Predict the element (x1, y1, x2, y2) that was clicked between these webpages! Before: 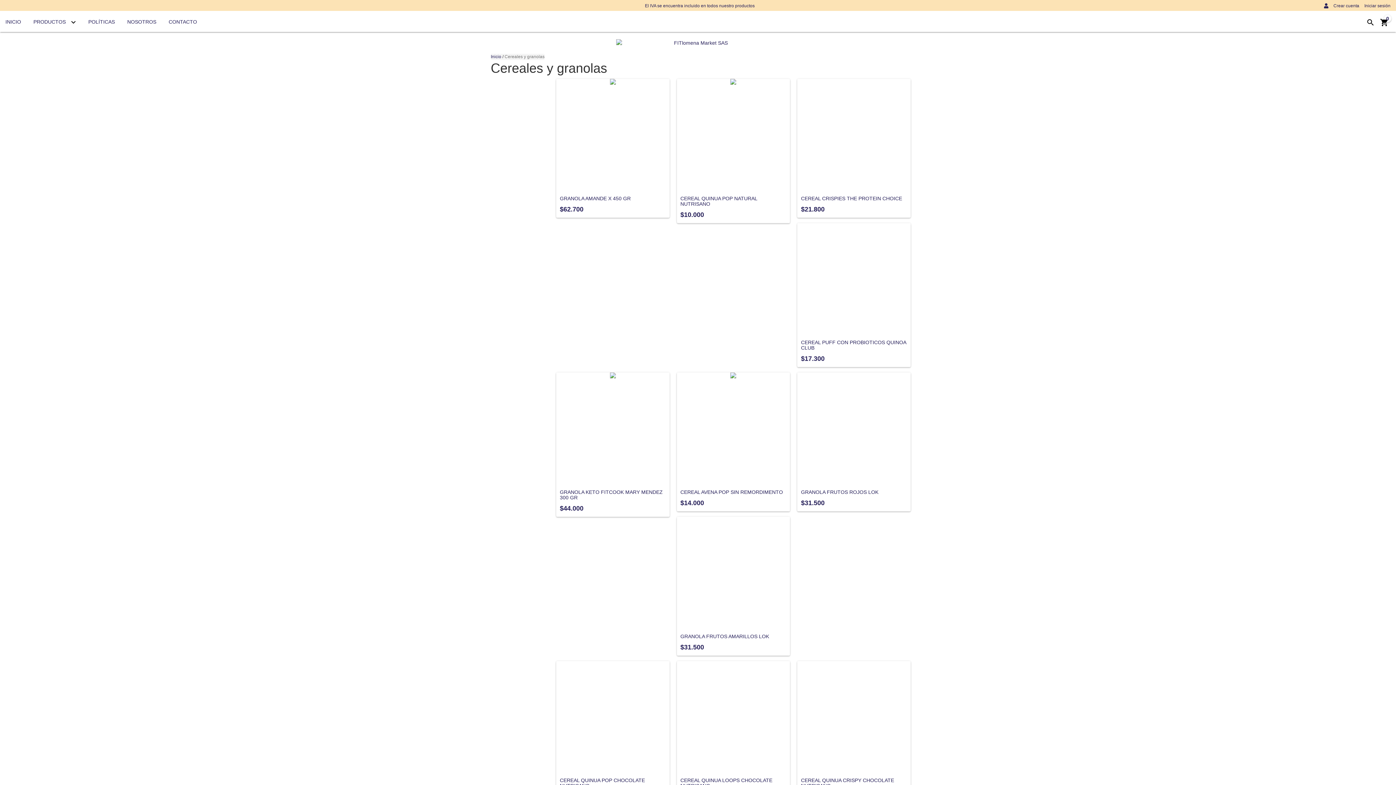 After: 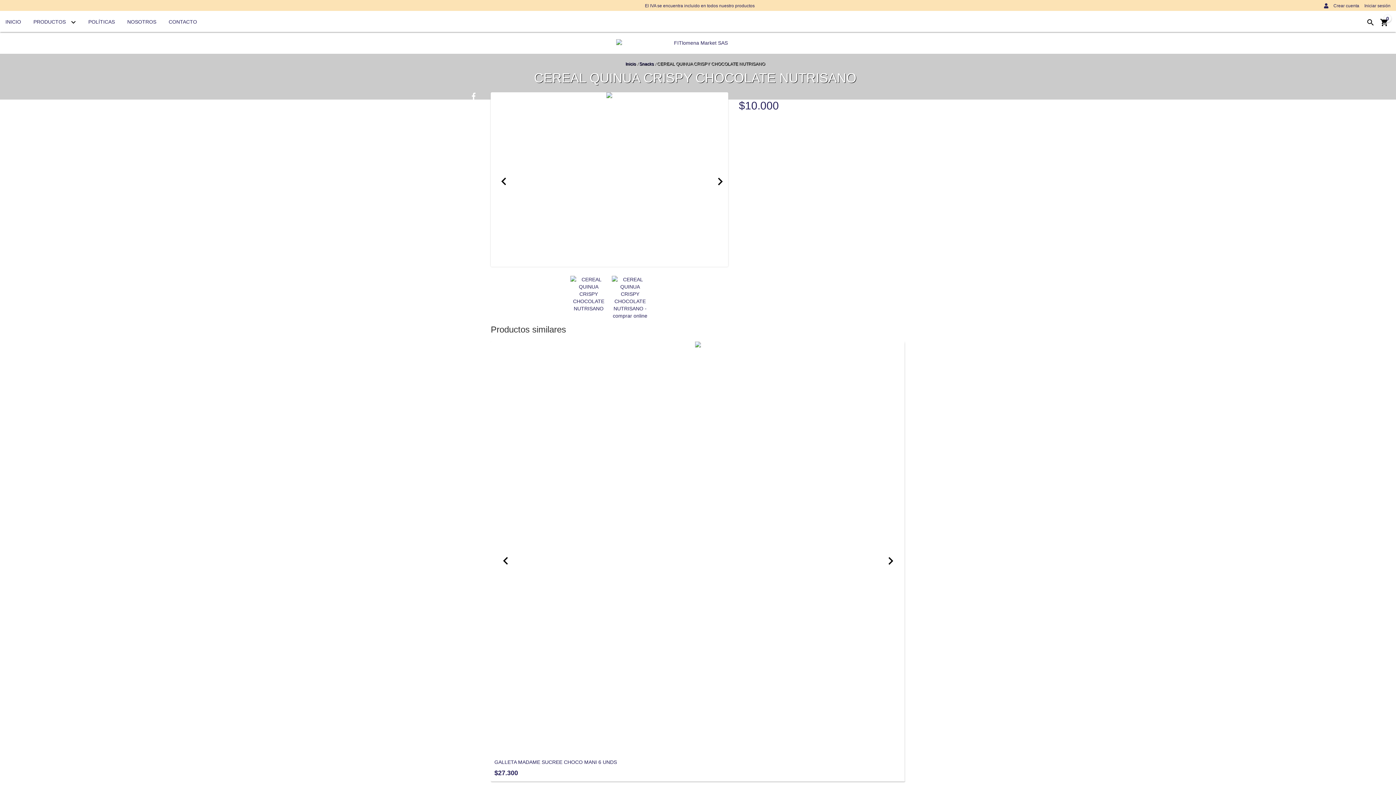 Action: label: CEREAL QUINUA CRISPY CHOCOLATE NUTRISANO bbox: (801, 778, 907, 789)